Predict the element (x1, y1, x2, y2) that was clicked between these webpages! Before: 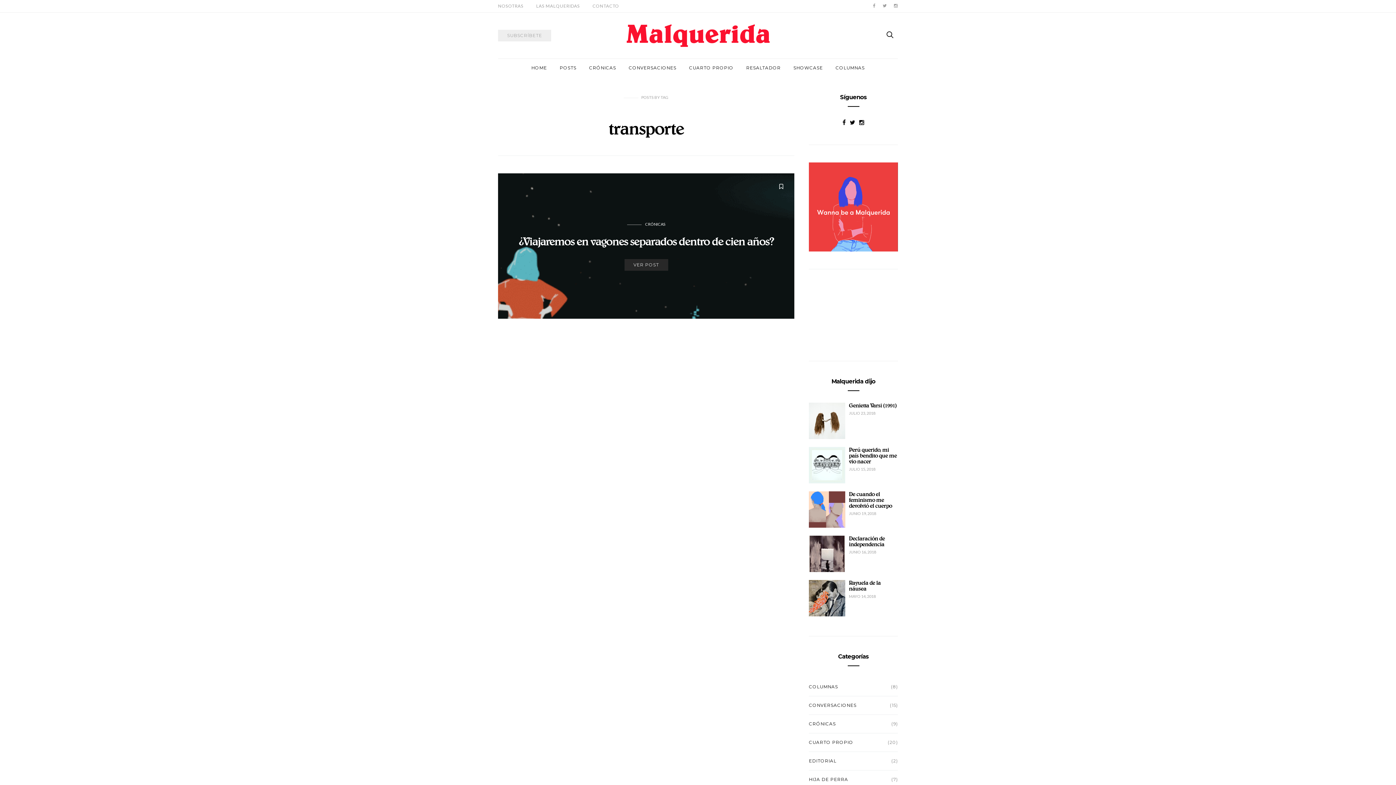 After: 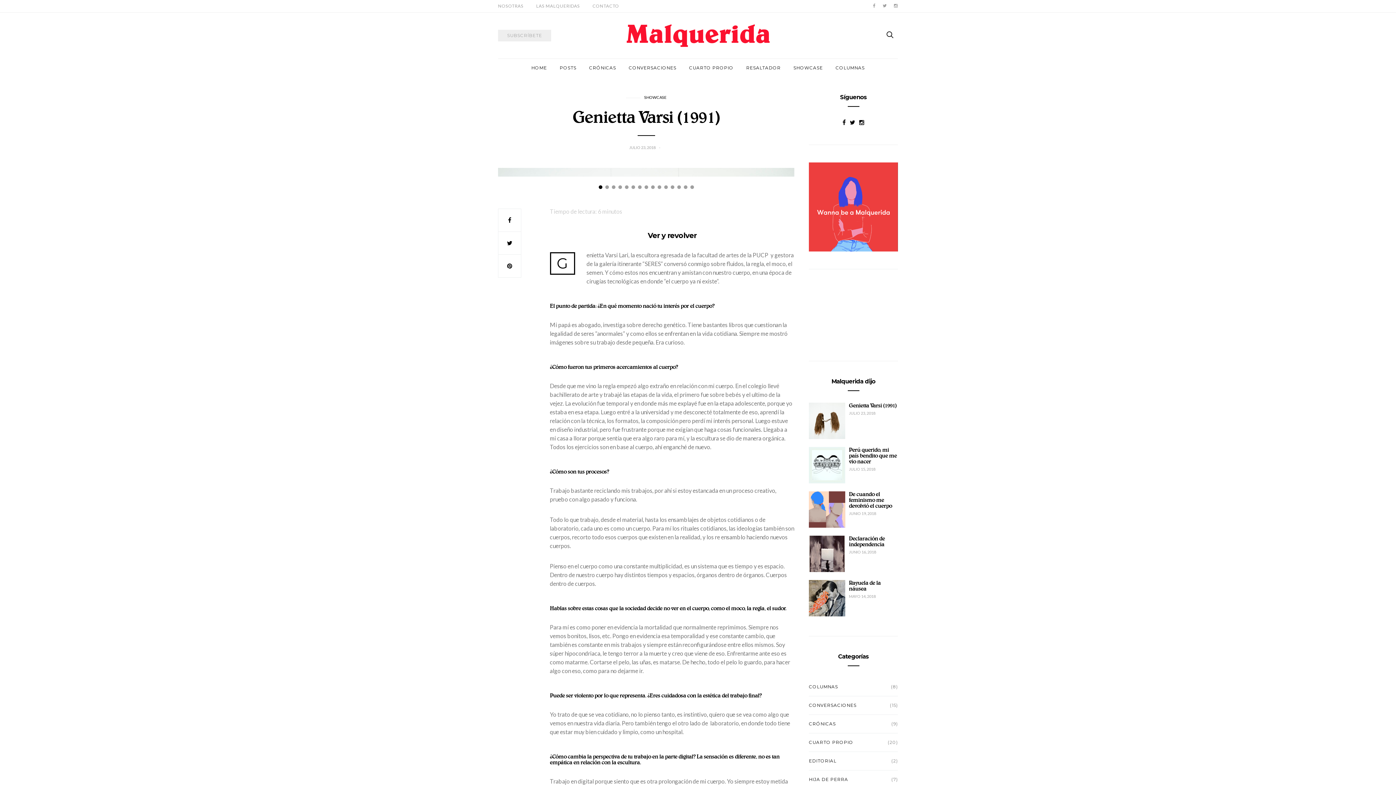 Action: bbox: (809, 402, 845, 439)